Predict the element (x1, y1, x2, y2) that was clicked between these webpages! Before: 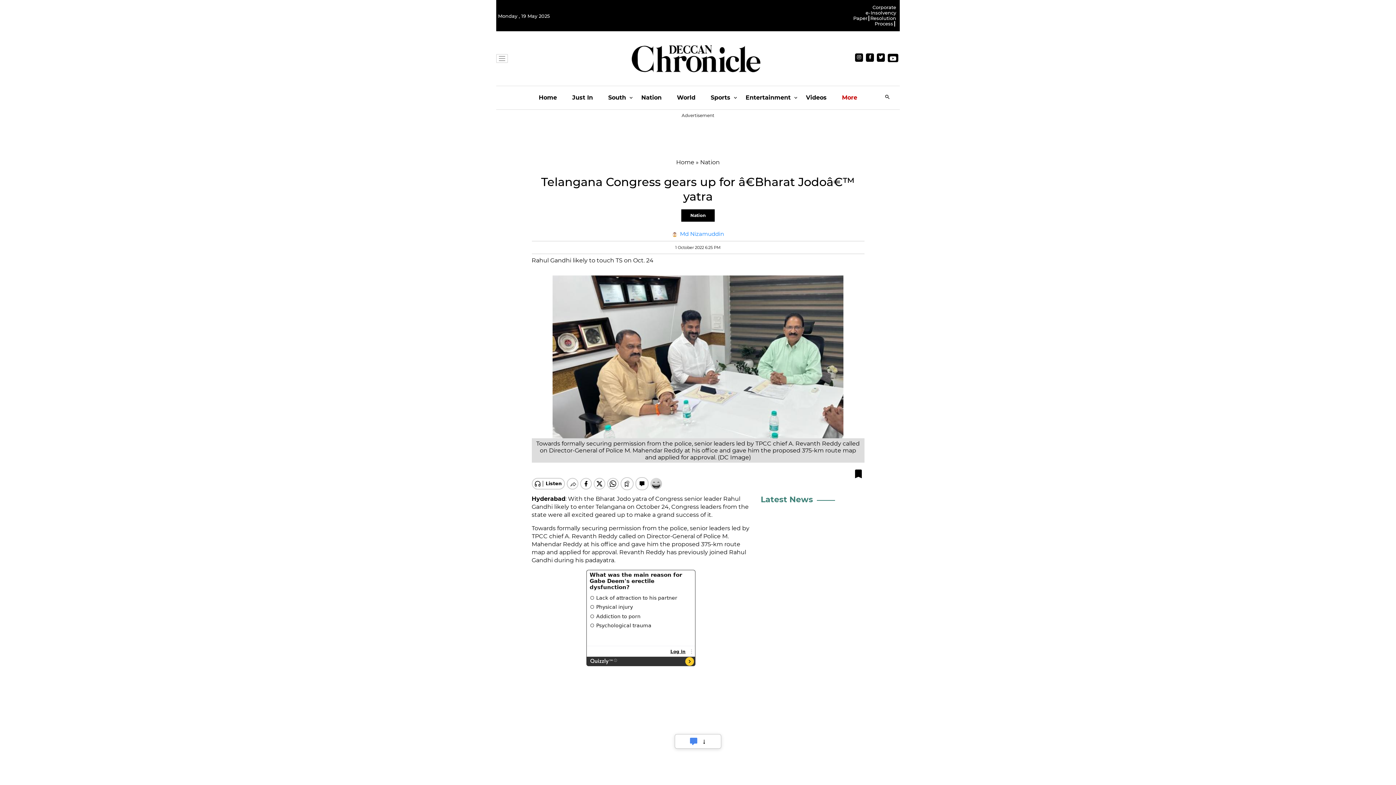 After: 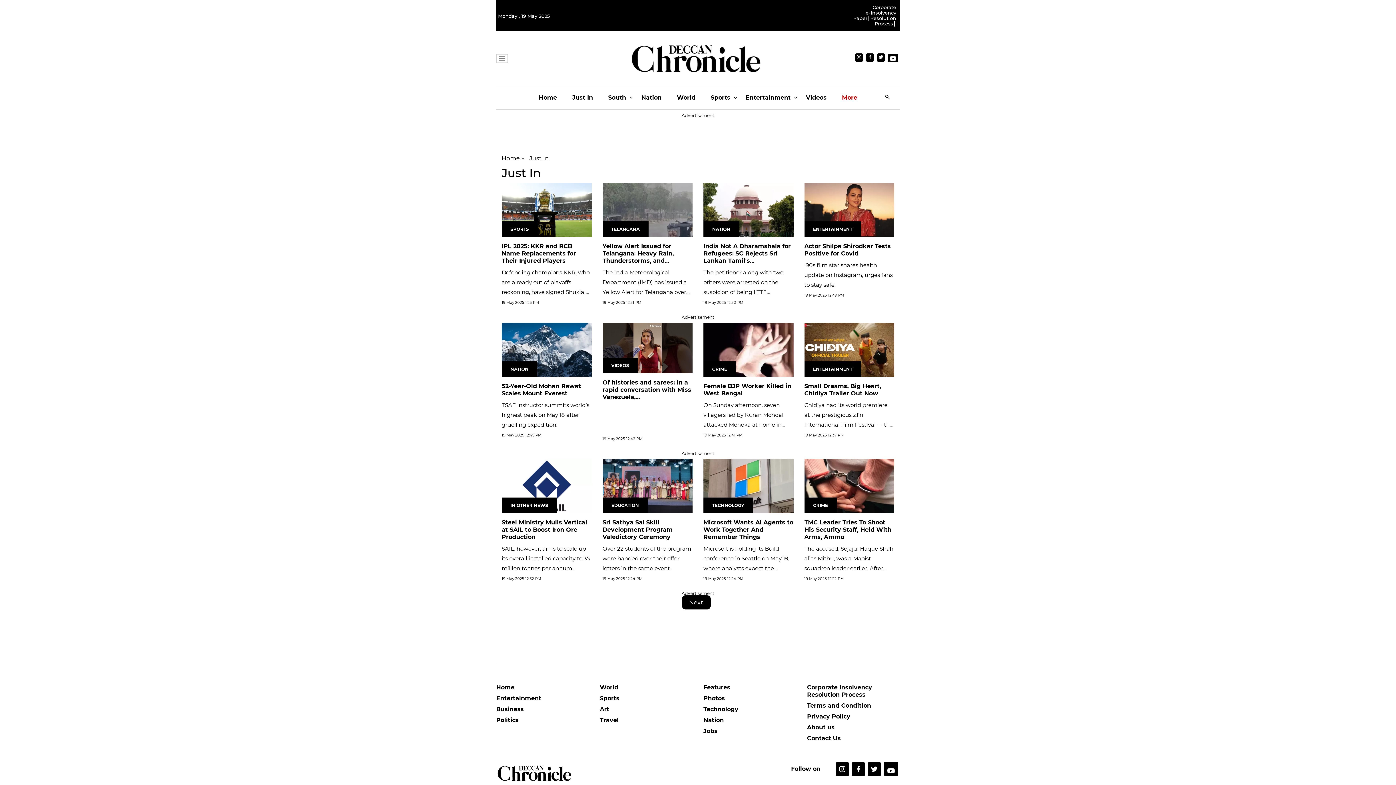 Action: label: Just In bbox: (572, 86, 593, 109)